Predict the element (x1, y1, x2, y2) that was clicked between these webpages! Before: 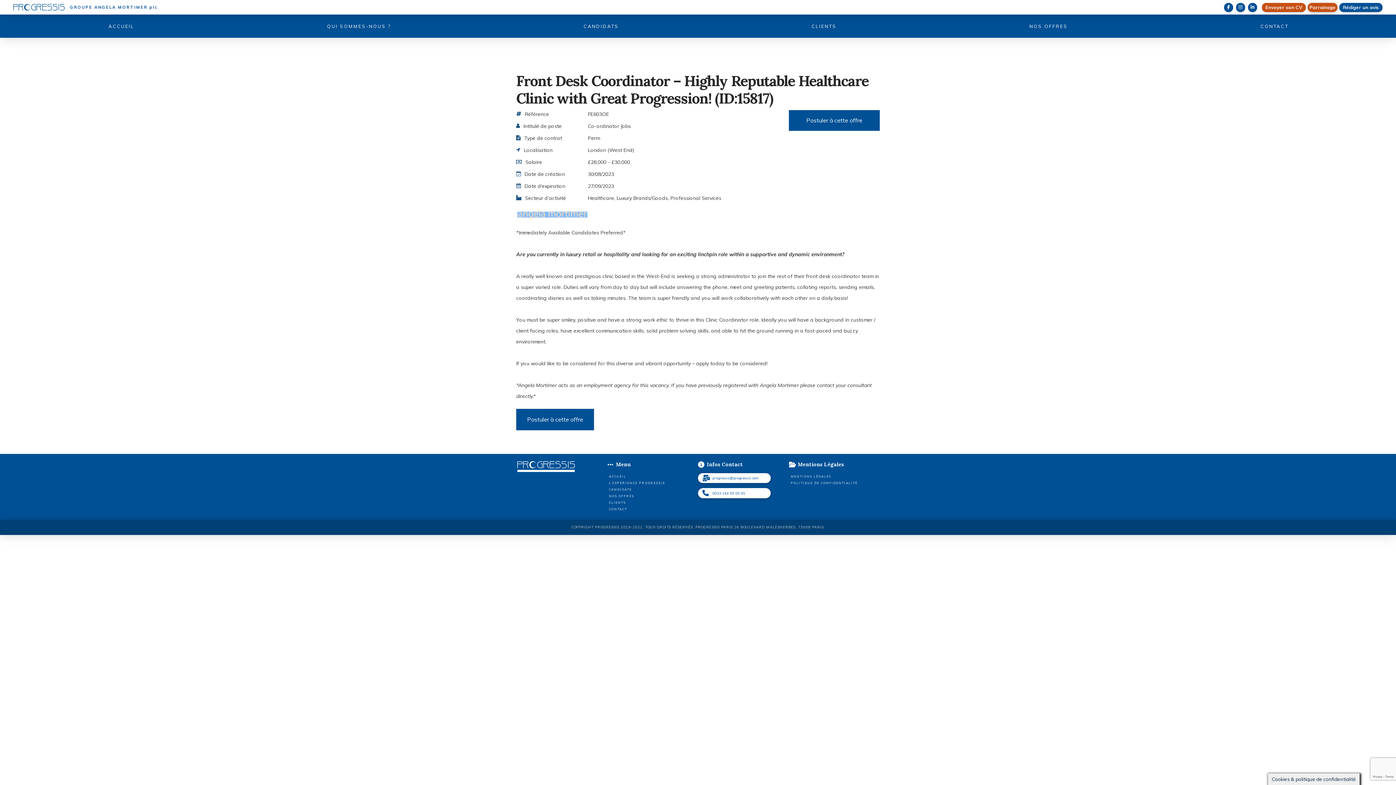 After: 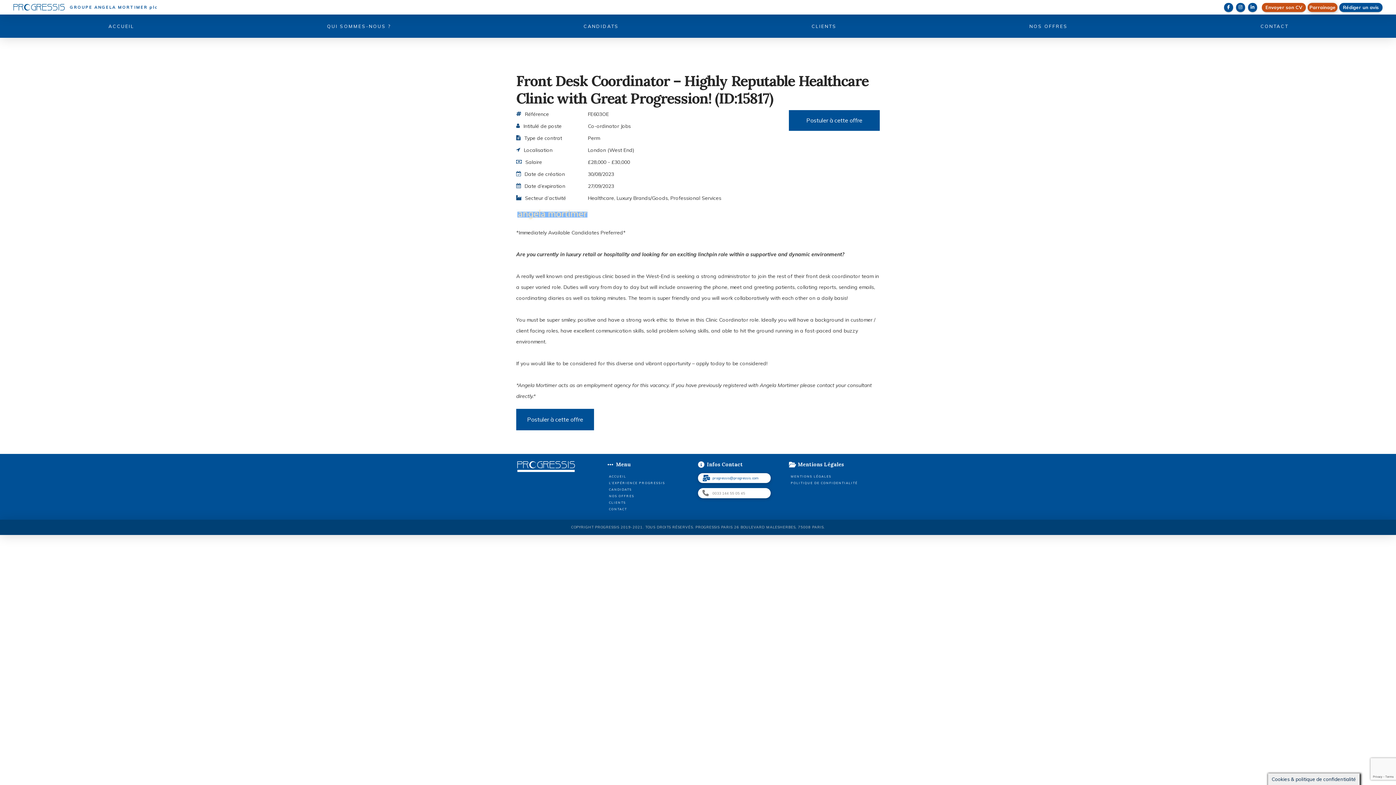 Action: label: 0033 144 55 05 45 bbox: (698, 488, 770, 498)